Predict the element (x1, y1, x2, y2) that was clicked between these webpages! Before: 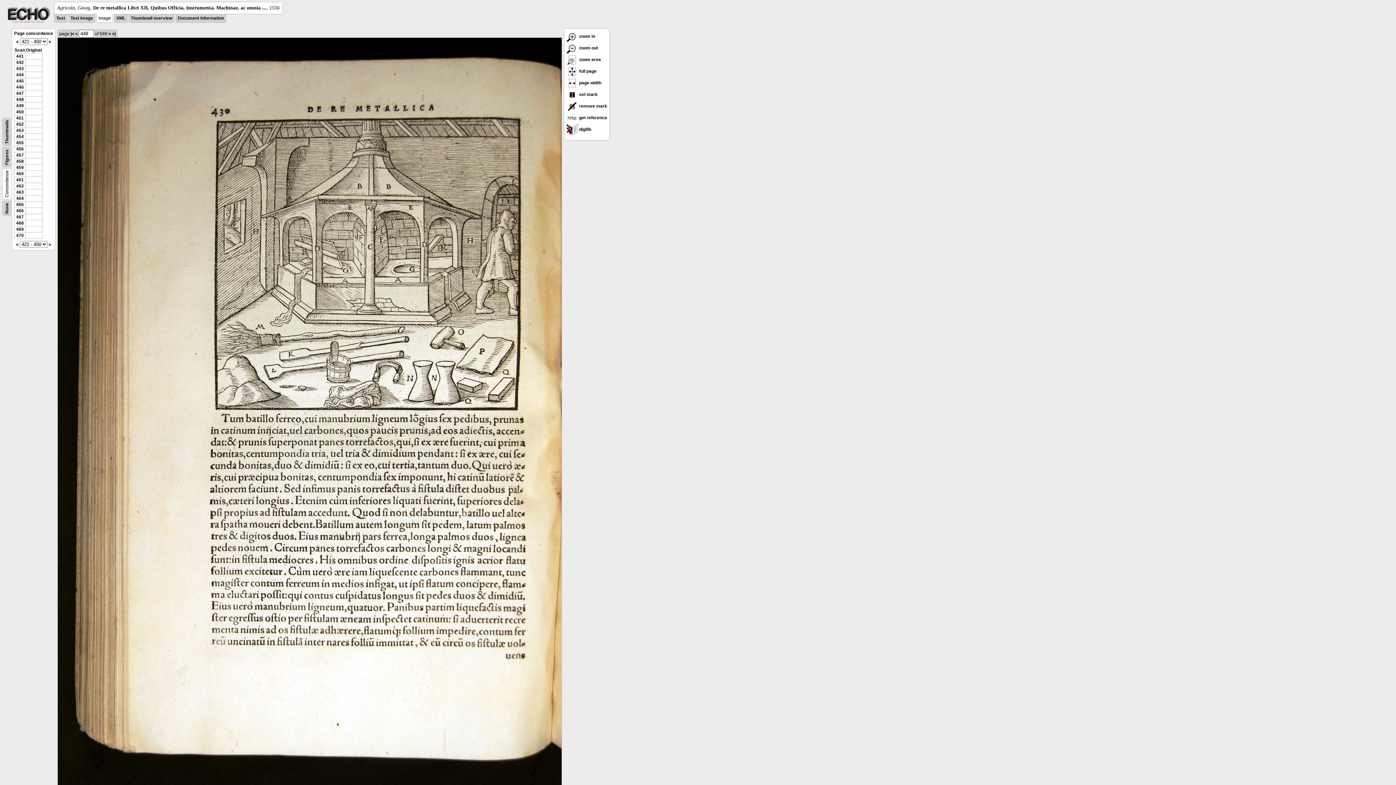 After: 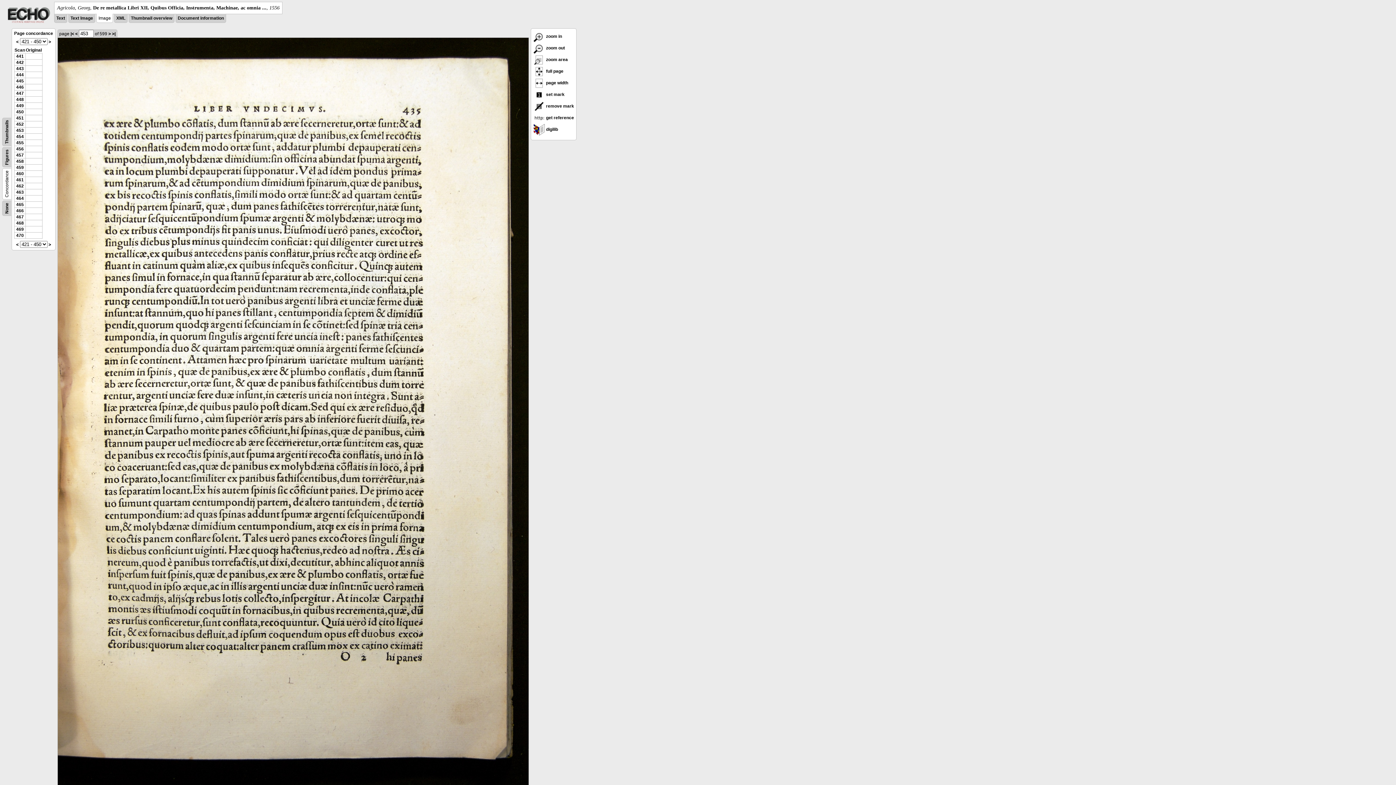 Action: bbox: (16, 128, 23, 133) label: 453